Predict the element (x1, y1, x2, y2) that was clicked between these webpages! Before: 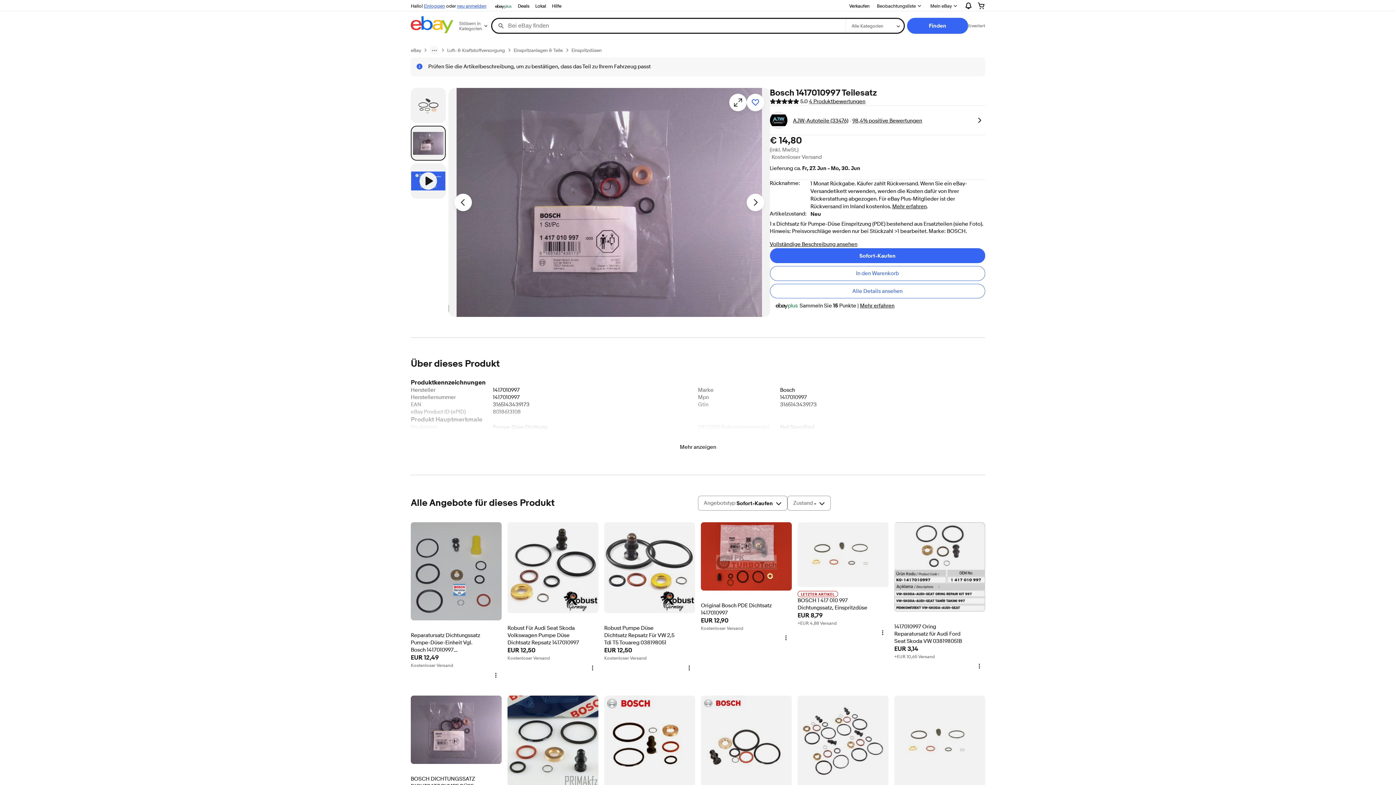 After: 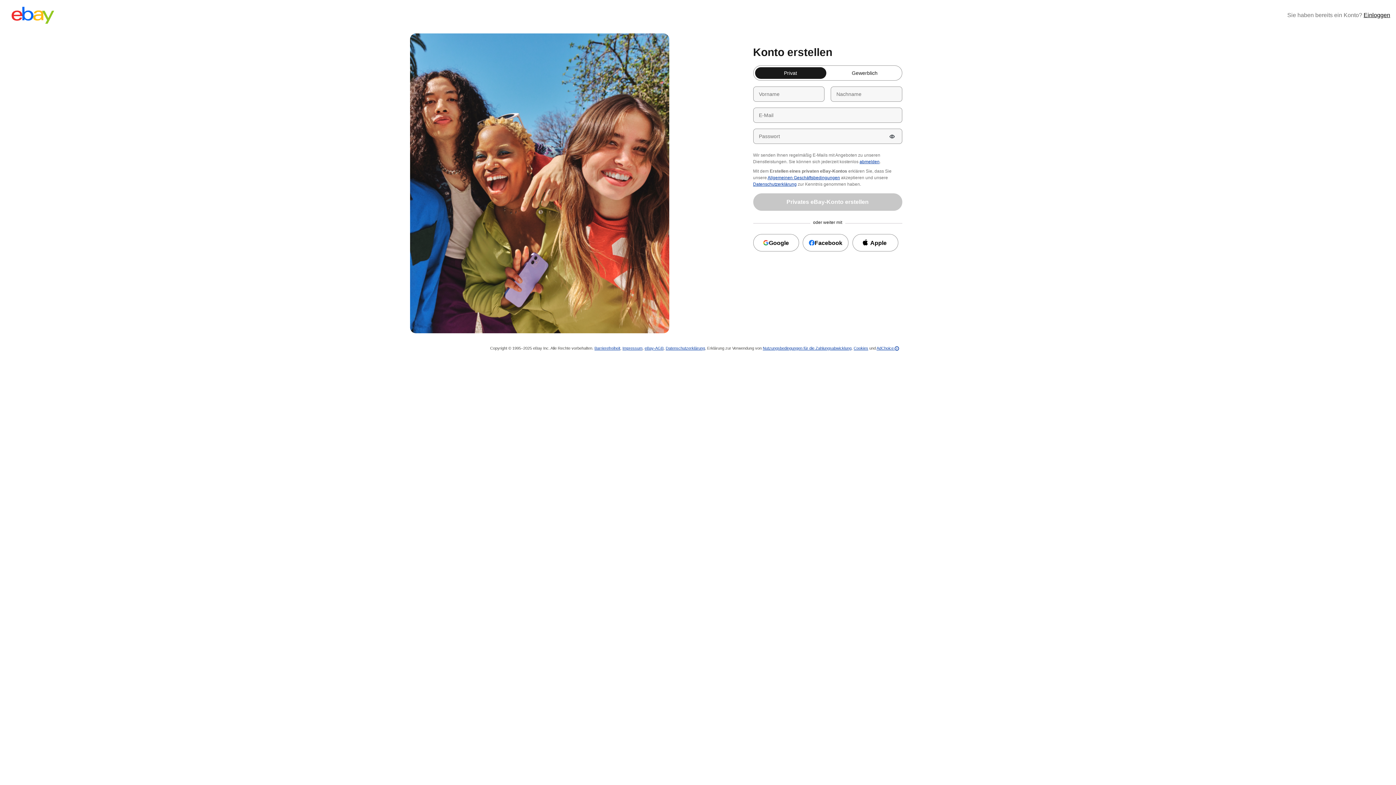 Action: bbox: (457, 2, 486, 8) label: neu anmelden